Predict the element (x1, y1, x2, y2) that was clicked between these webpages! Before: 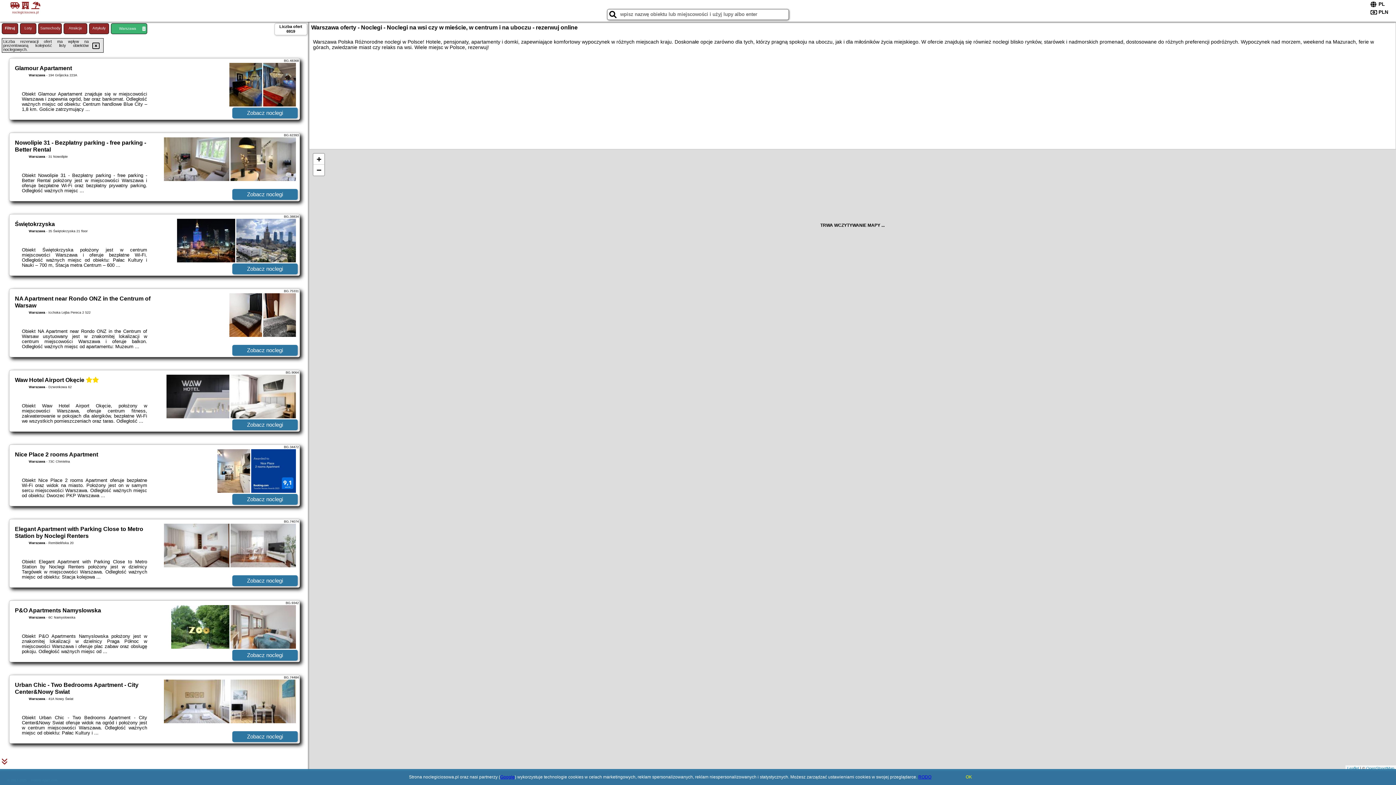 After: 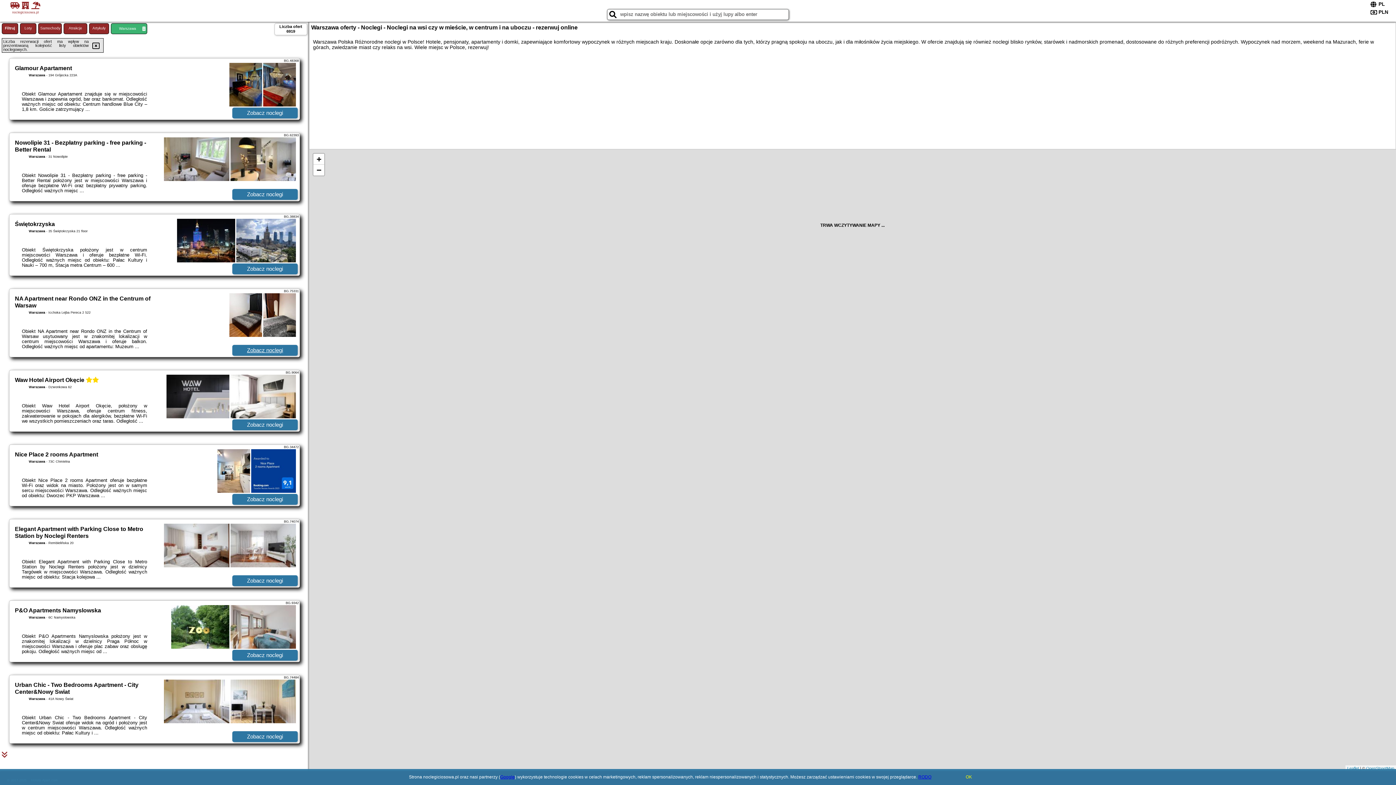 Action: label: Zobacz noclegi bbox: (232, 345, 297, 356)